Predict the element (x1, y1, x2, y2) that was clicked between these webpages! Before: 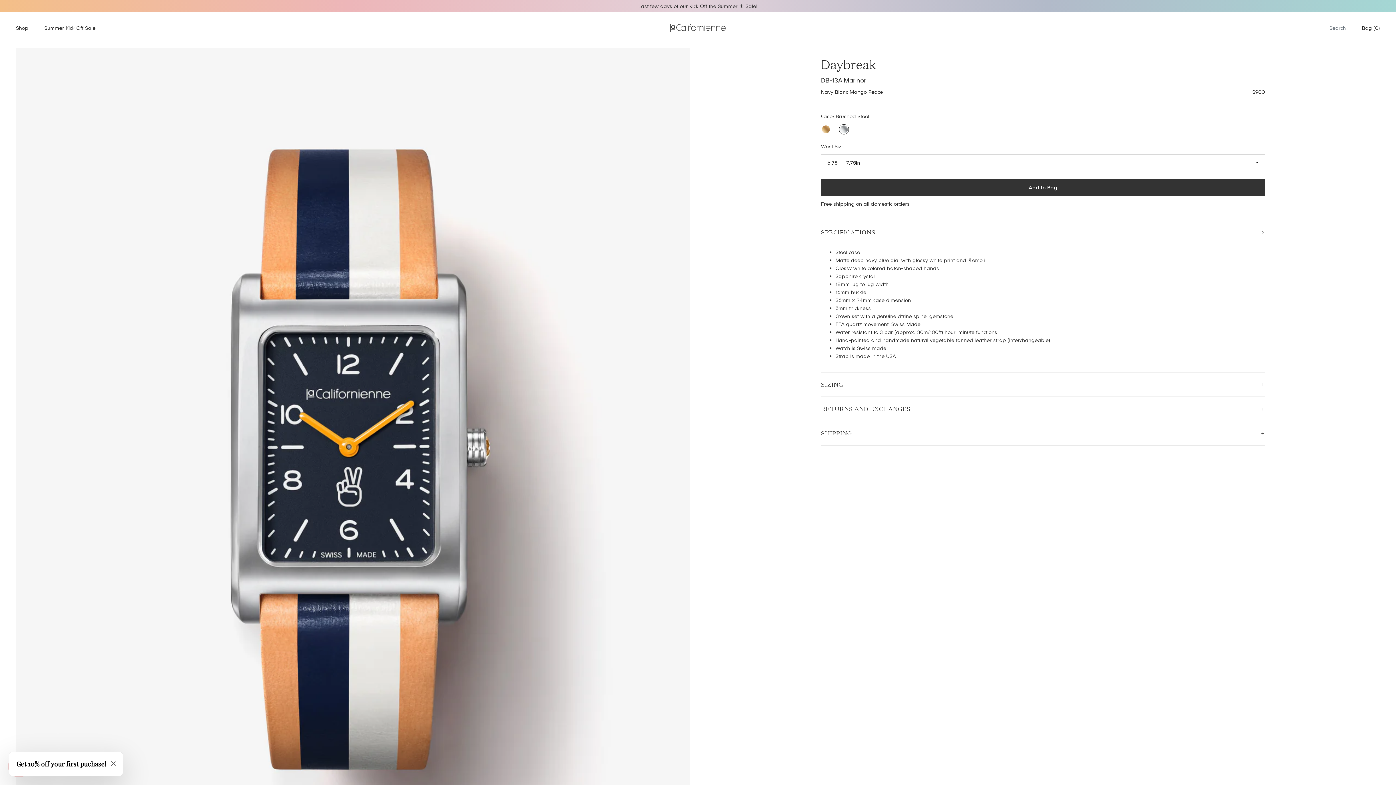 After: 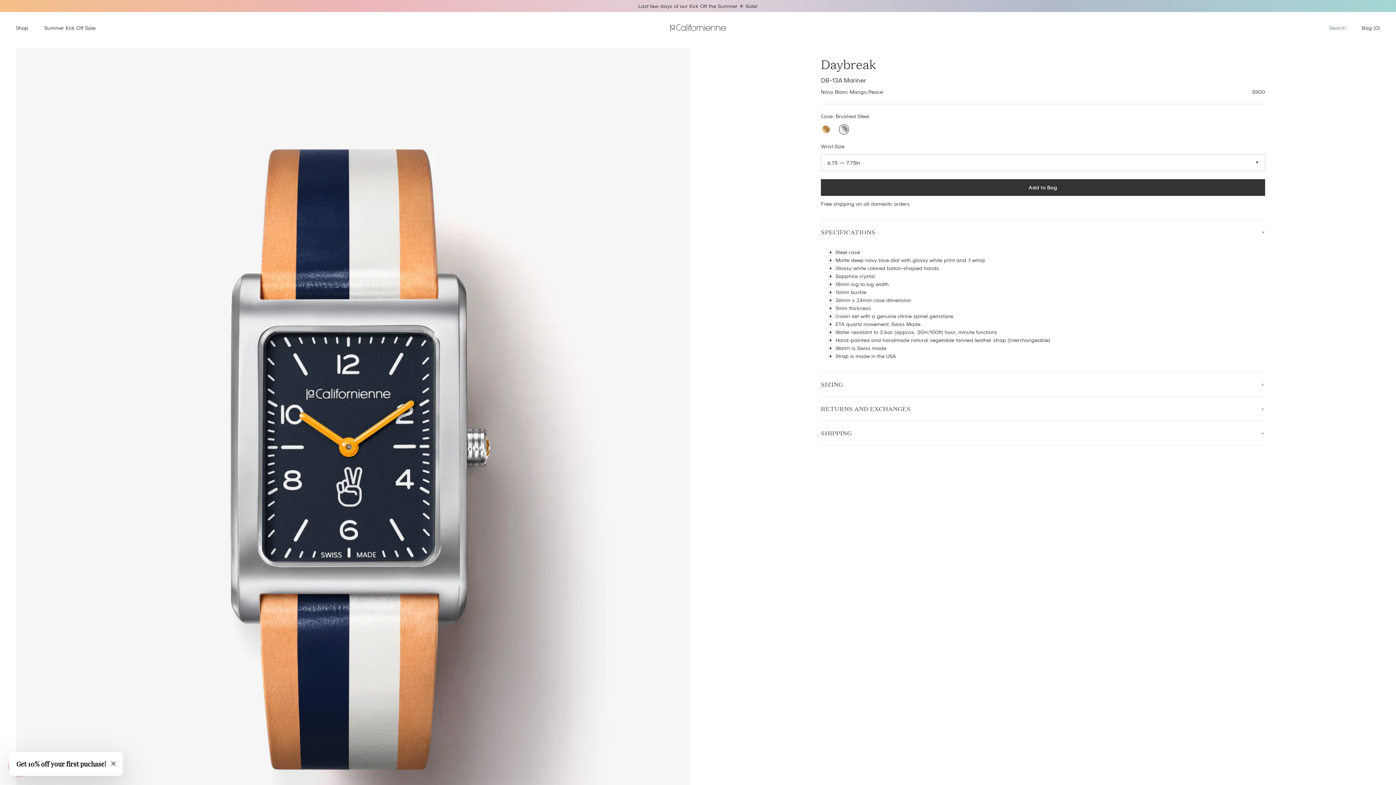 Action: bbox: (839, 124, 849, 134)